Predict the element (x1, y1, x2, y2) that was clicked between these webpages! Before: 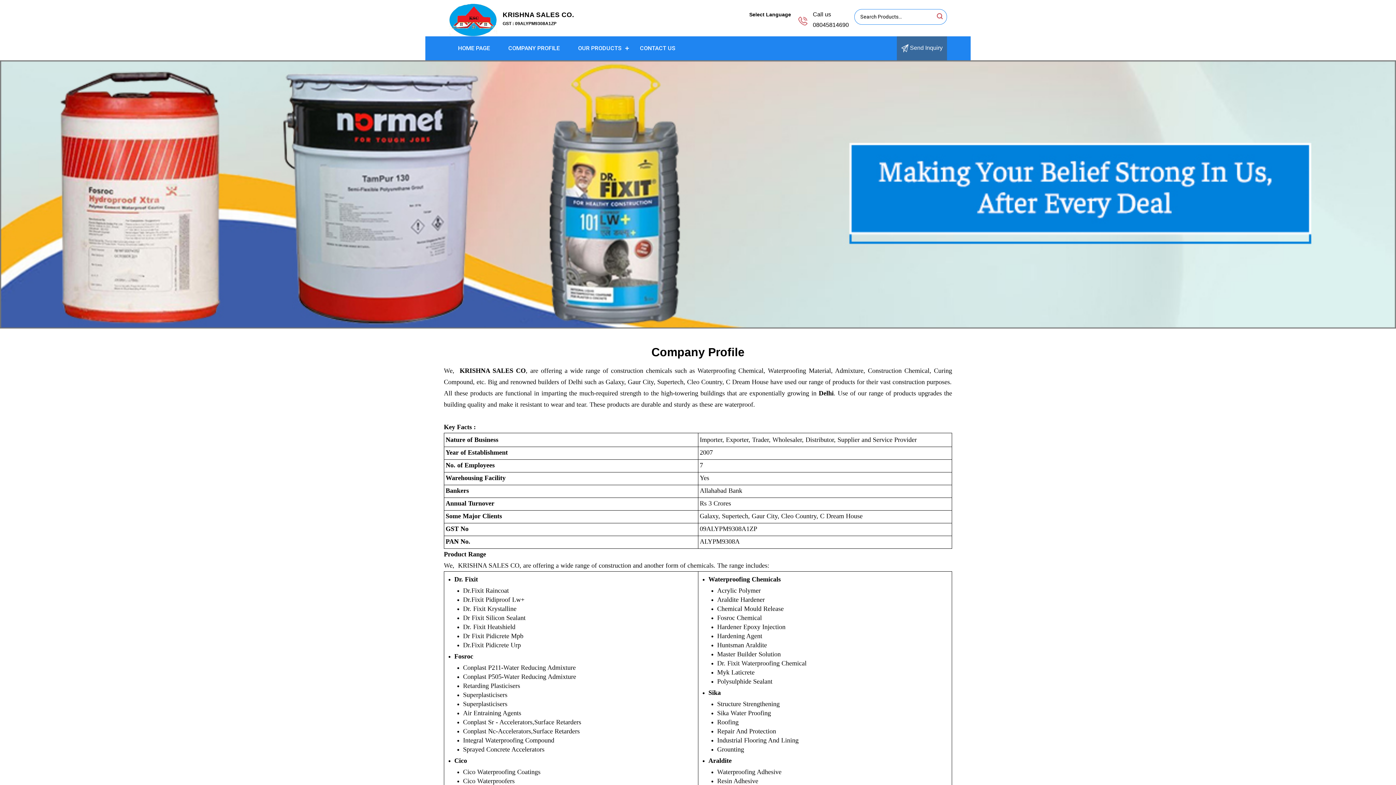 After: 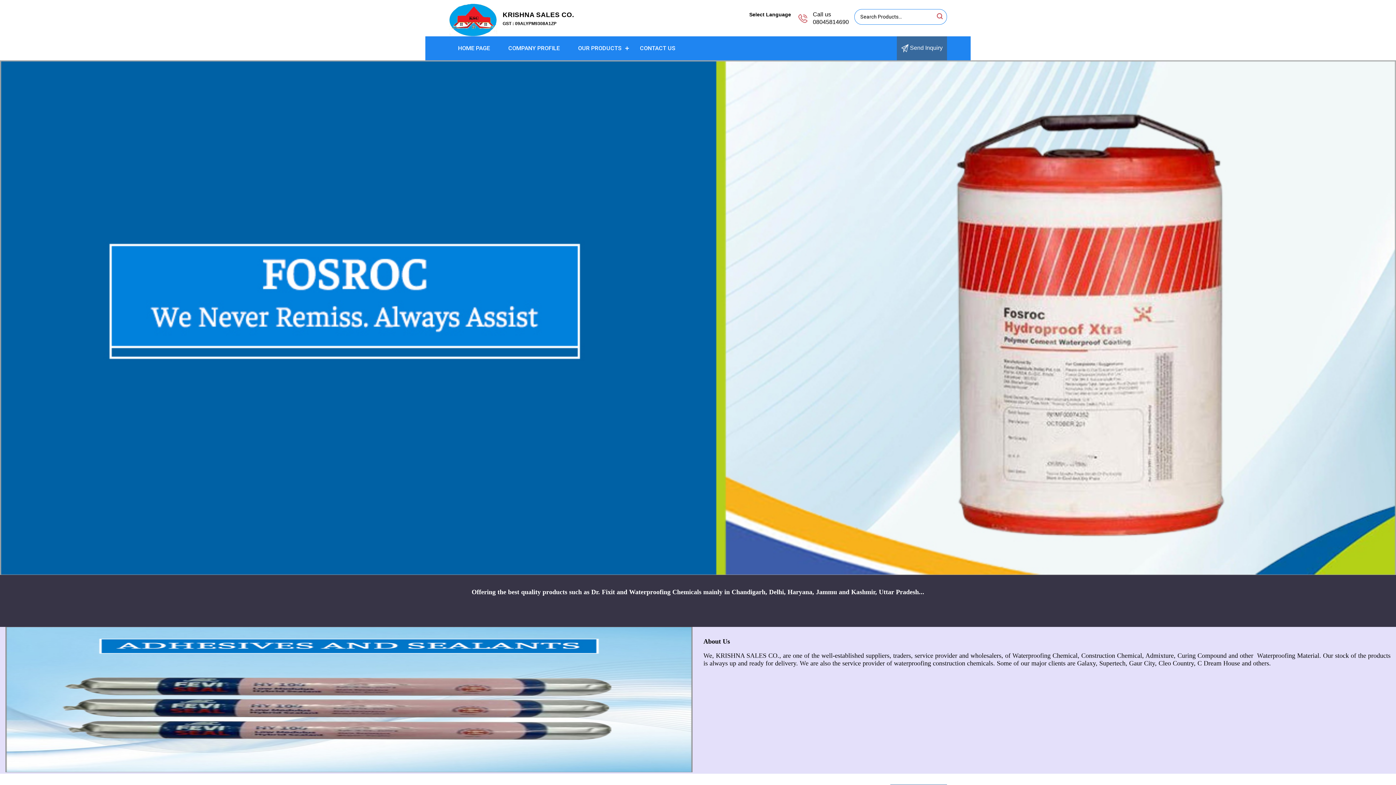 Action: label: logo bbox: (449, 31, 497, 37)